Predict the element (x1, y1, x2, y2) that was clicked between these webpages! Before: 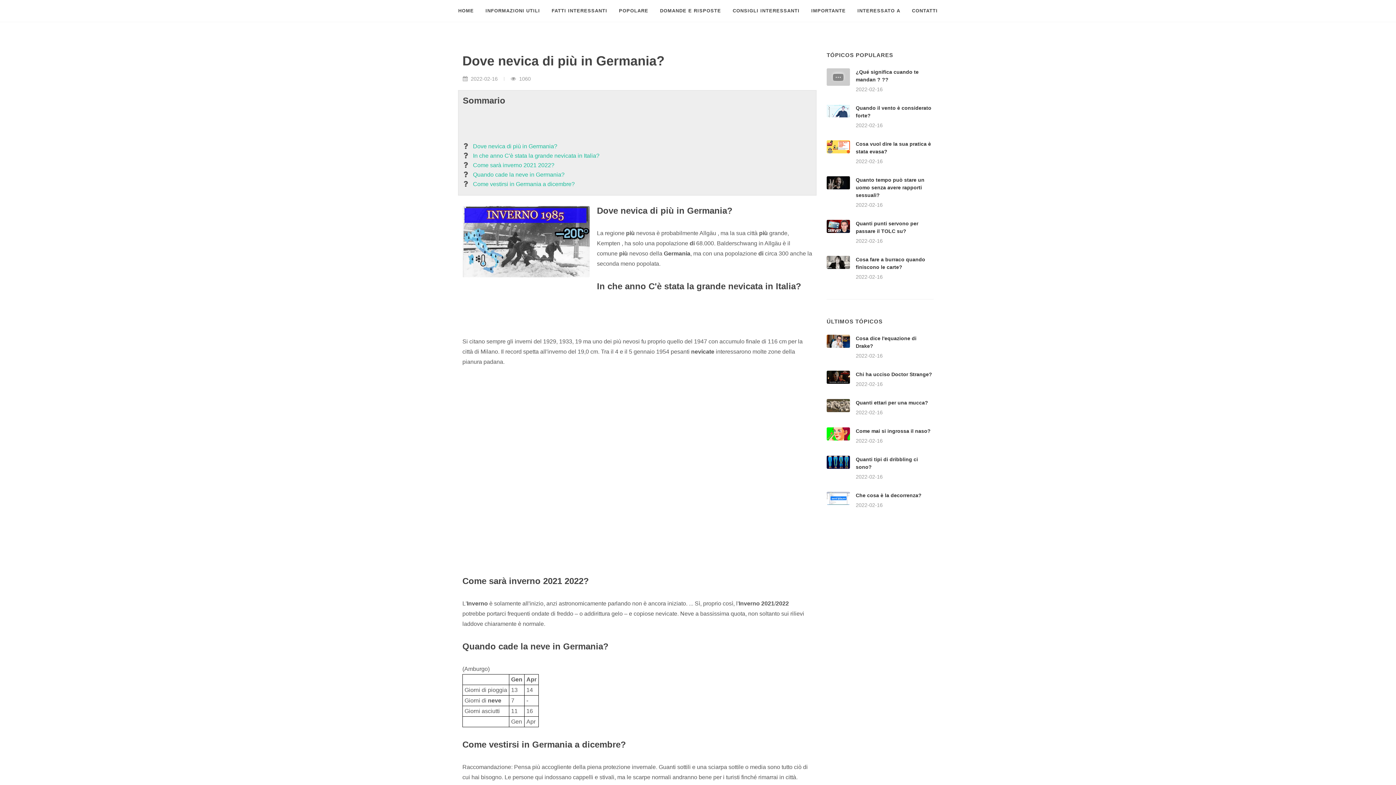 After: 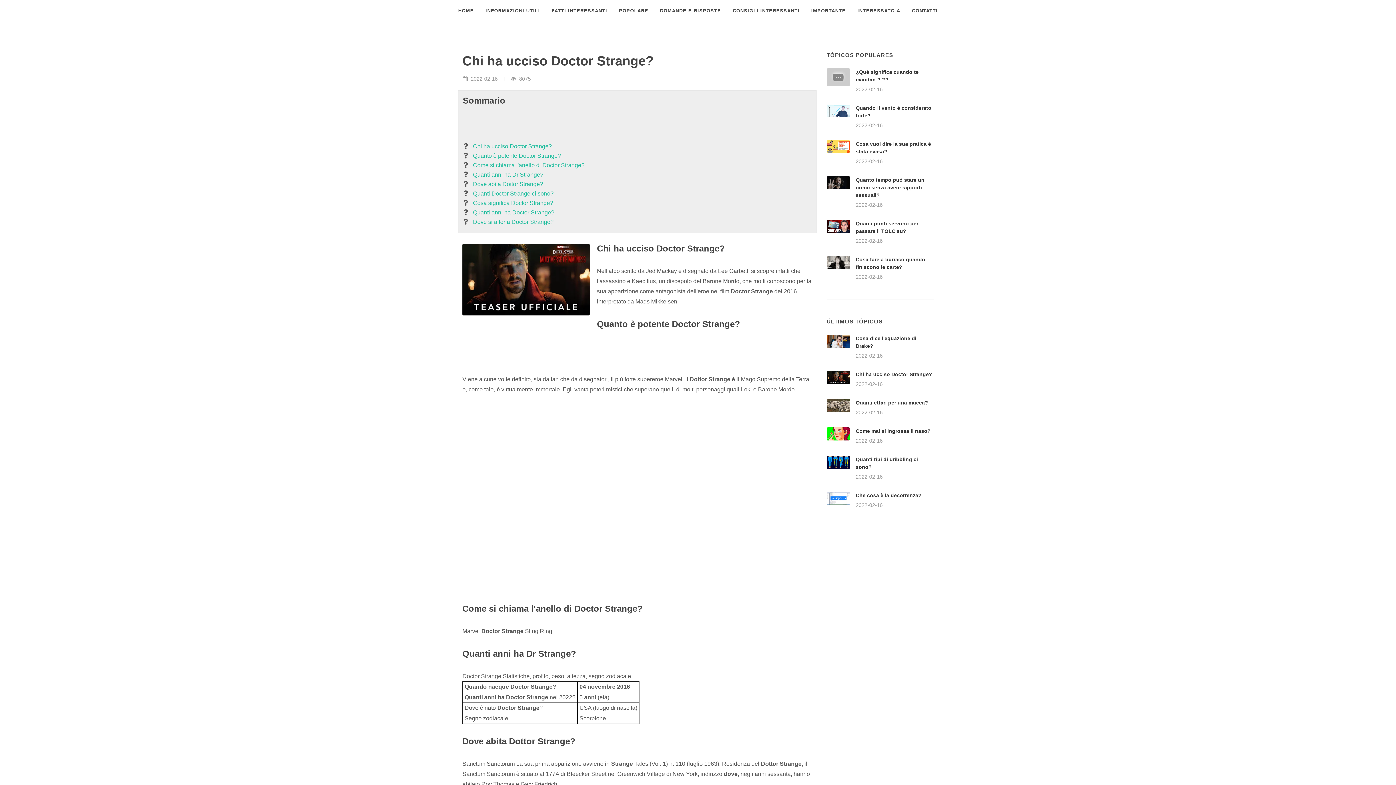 Action: bbox: (826, 370, 850, 384)